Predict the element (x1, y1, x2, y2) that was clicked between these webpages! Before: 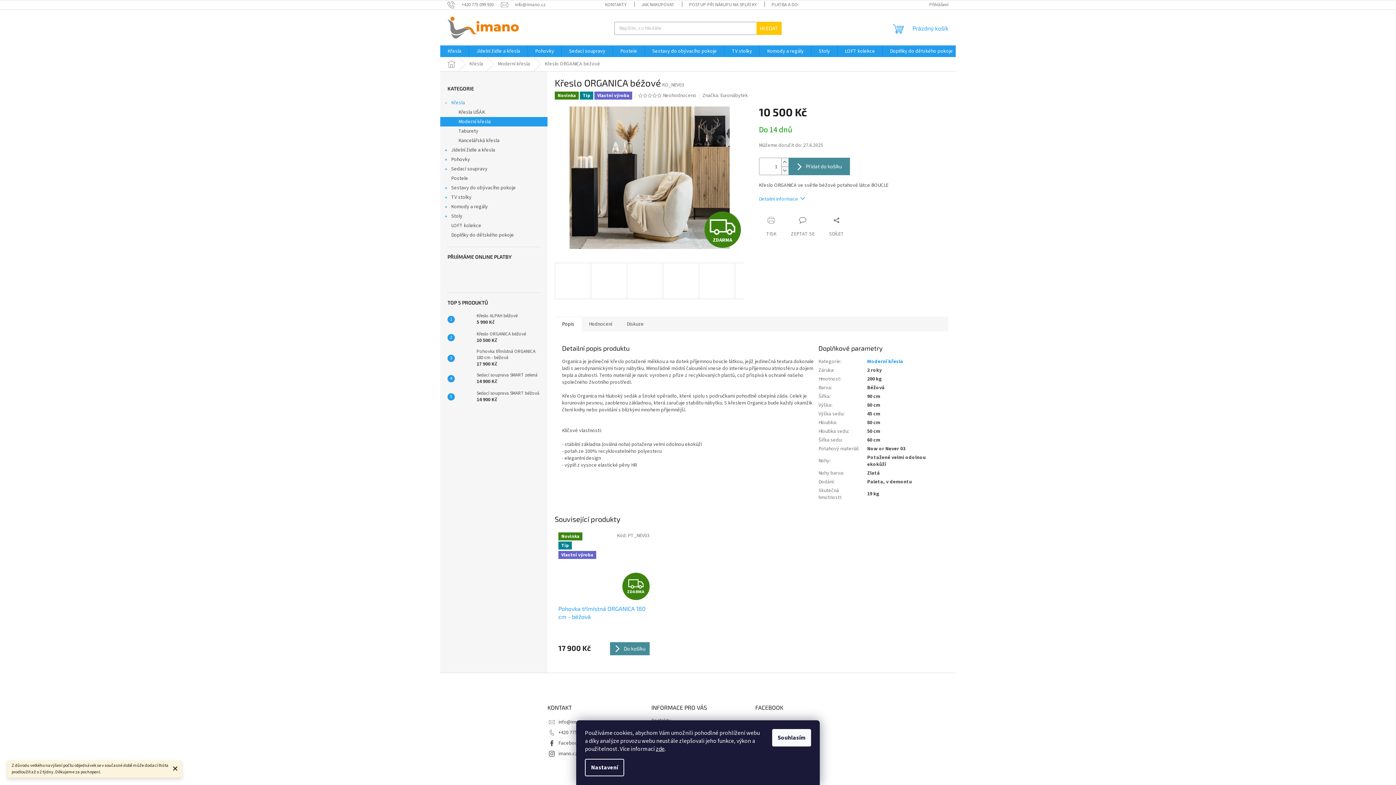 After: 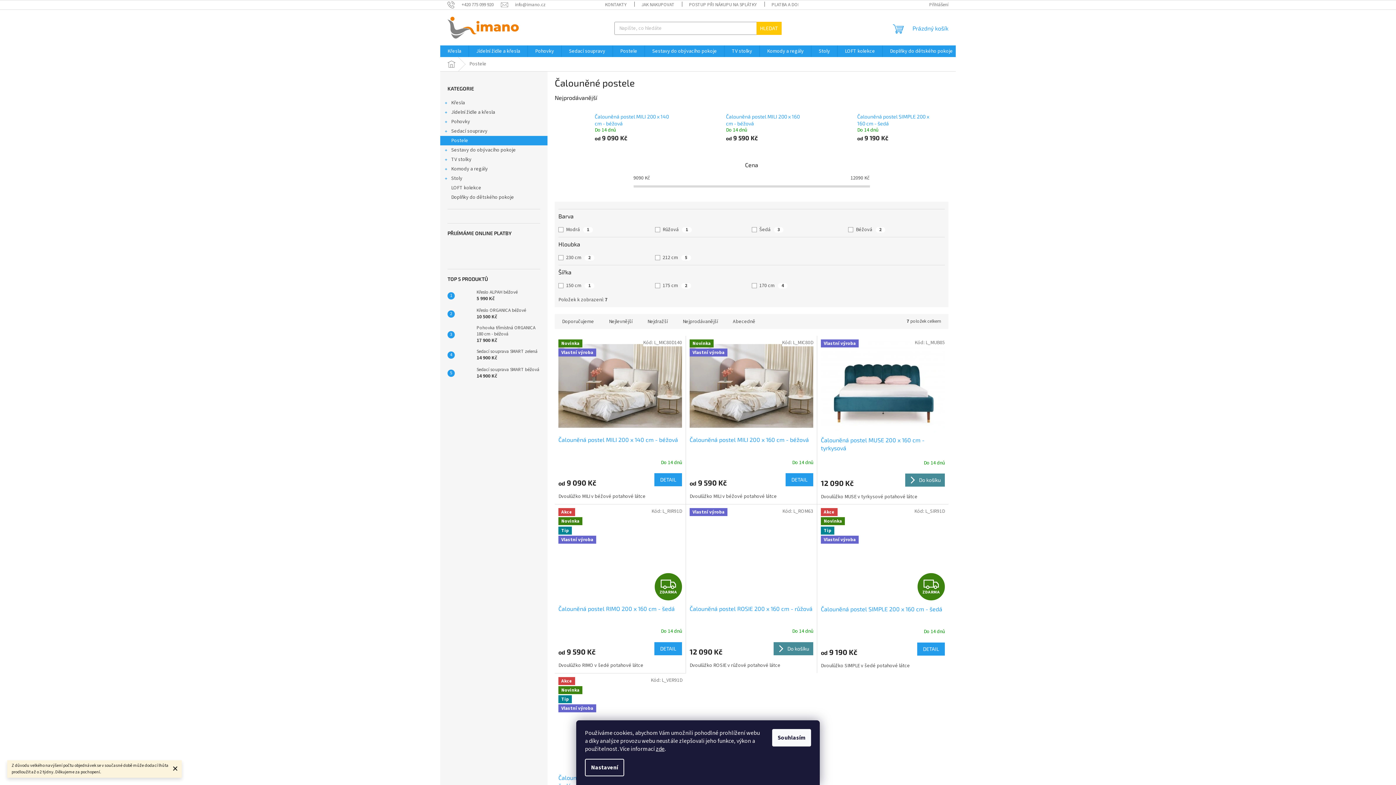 Action: bbox: (440, 173, 547, 183) label: Postele 